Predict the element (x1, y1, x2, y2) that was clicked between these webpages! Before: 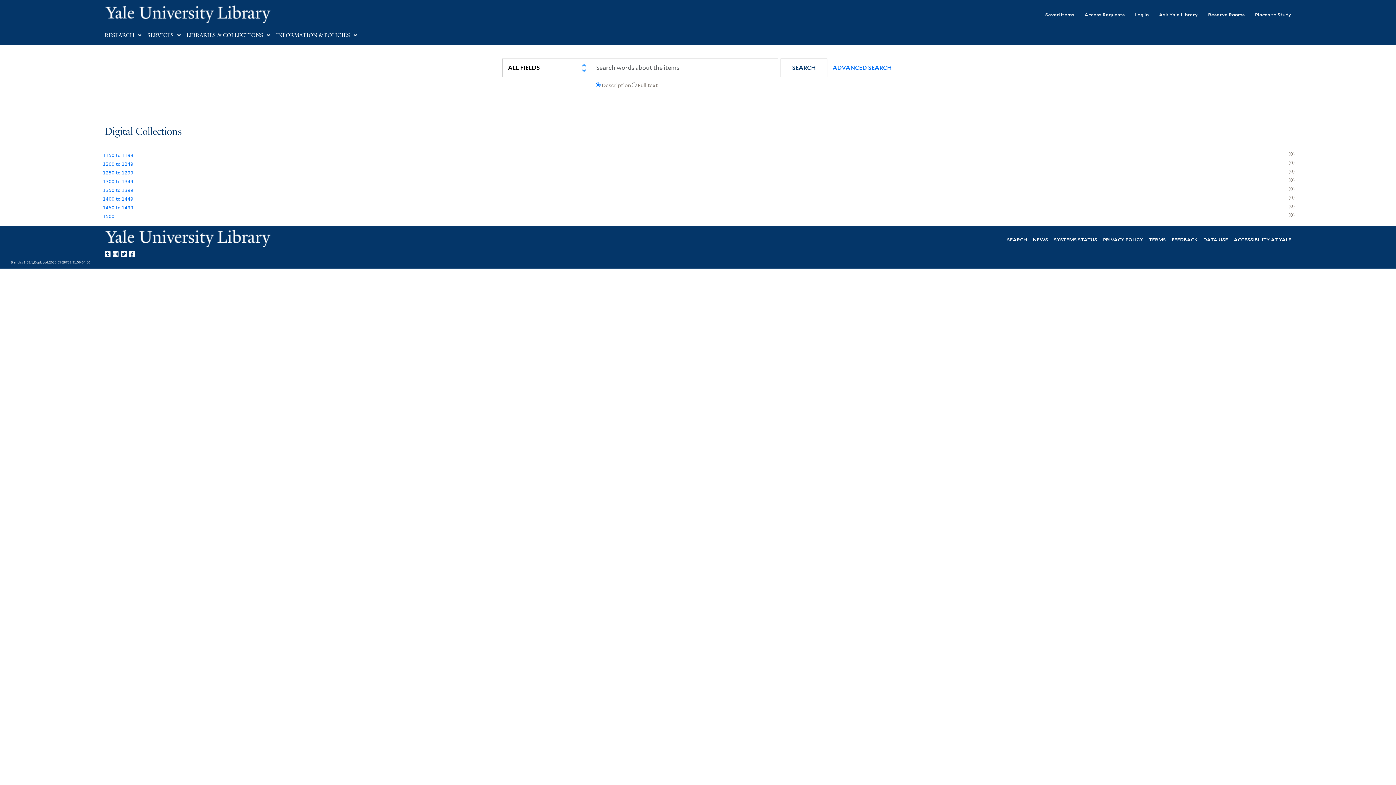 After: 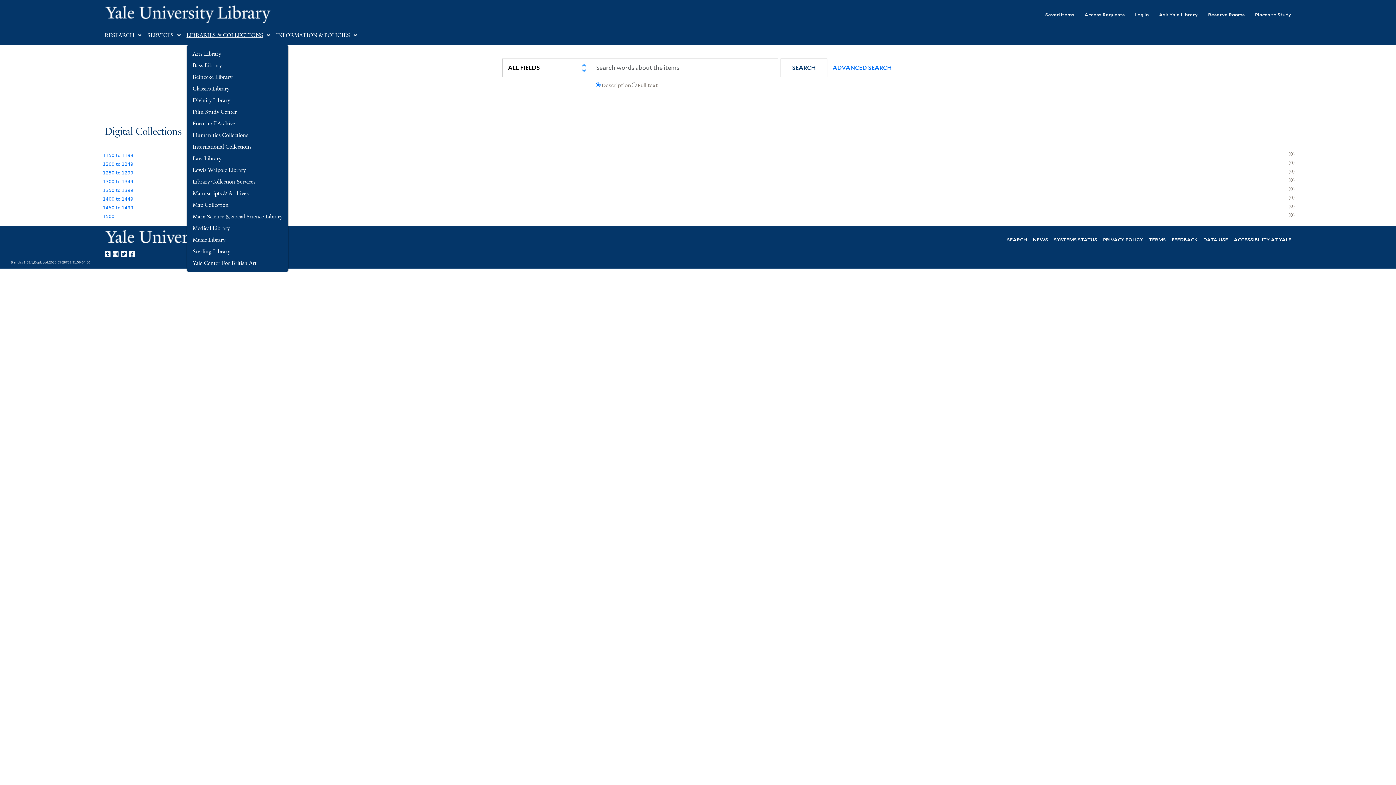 Action: label: LIBRARIES & COLLECTIONS bbox: (186, 32, 263, 38)